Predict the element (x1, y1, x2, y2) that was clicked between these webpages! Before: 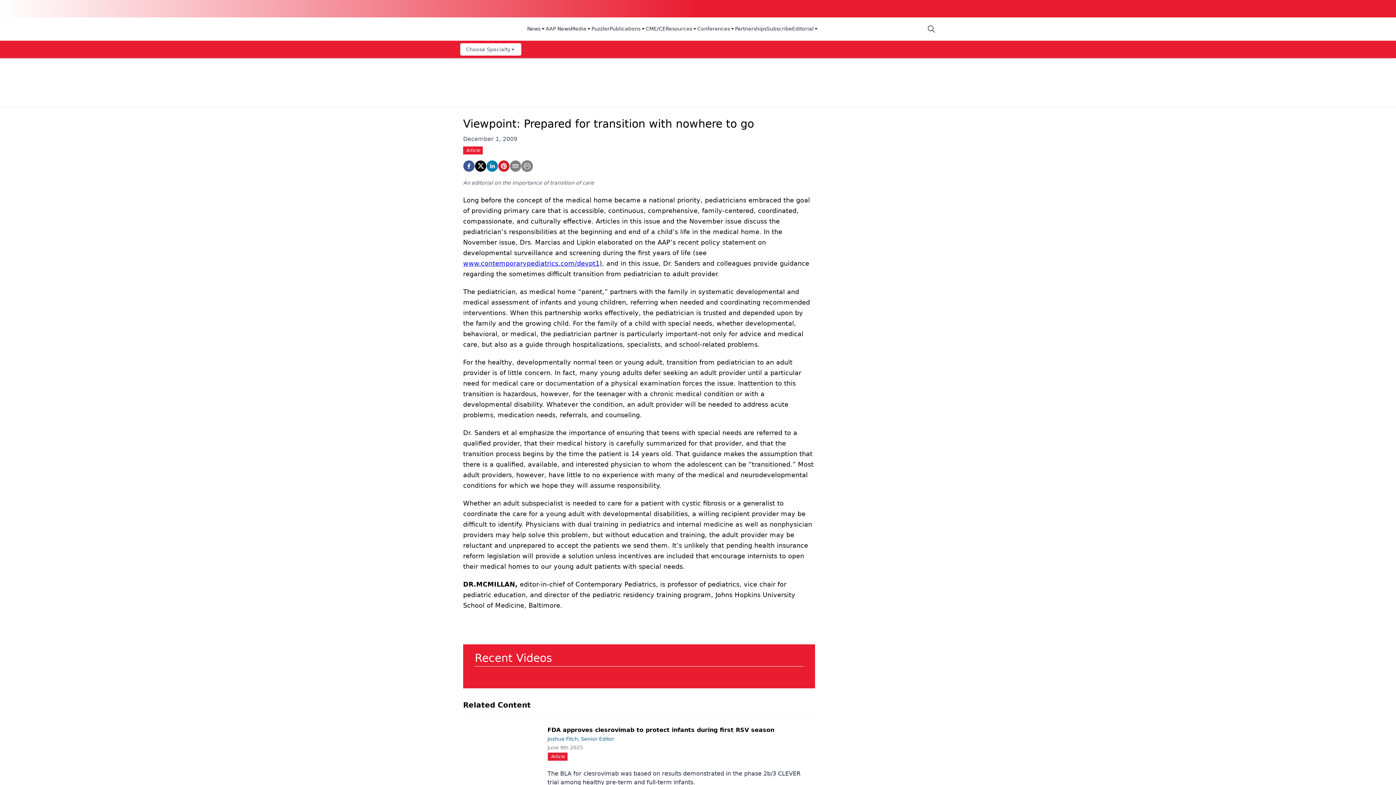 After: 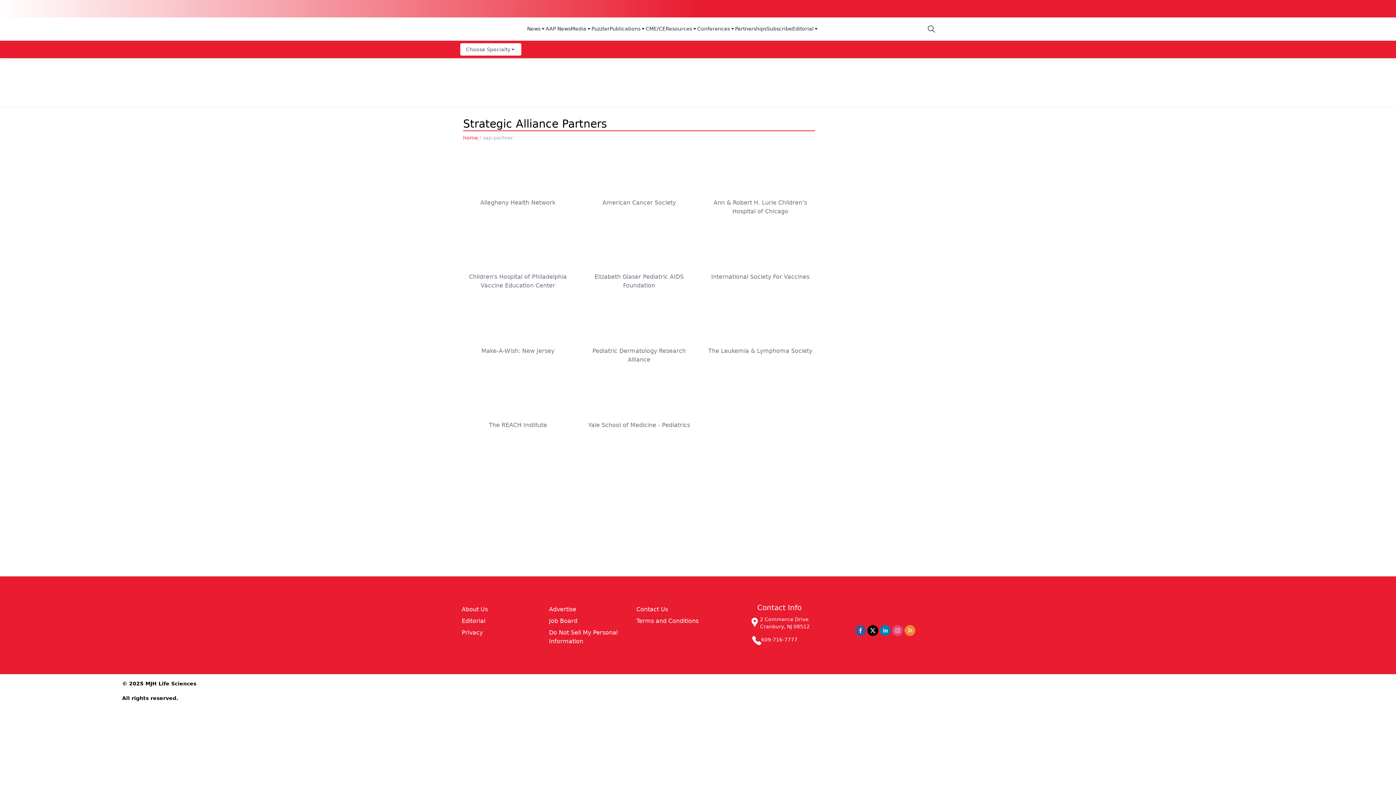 Action: bbox: (735, 25, 766, 33) label: Partnerships